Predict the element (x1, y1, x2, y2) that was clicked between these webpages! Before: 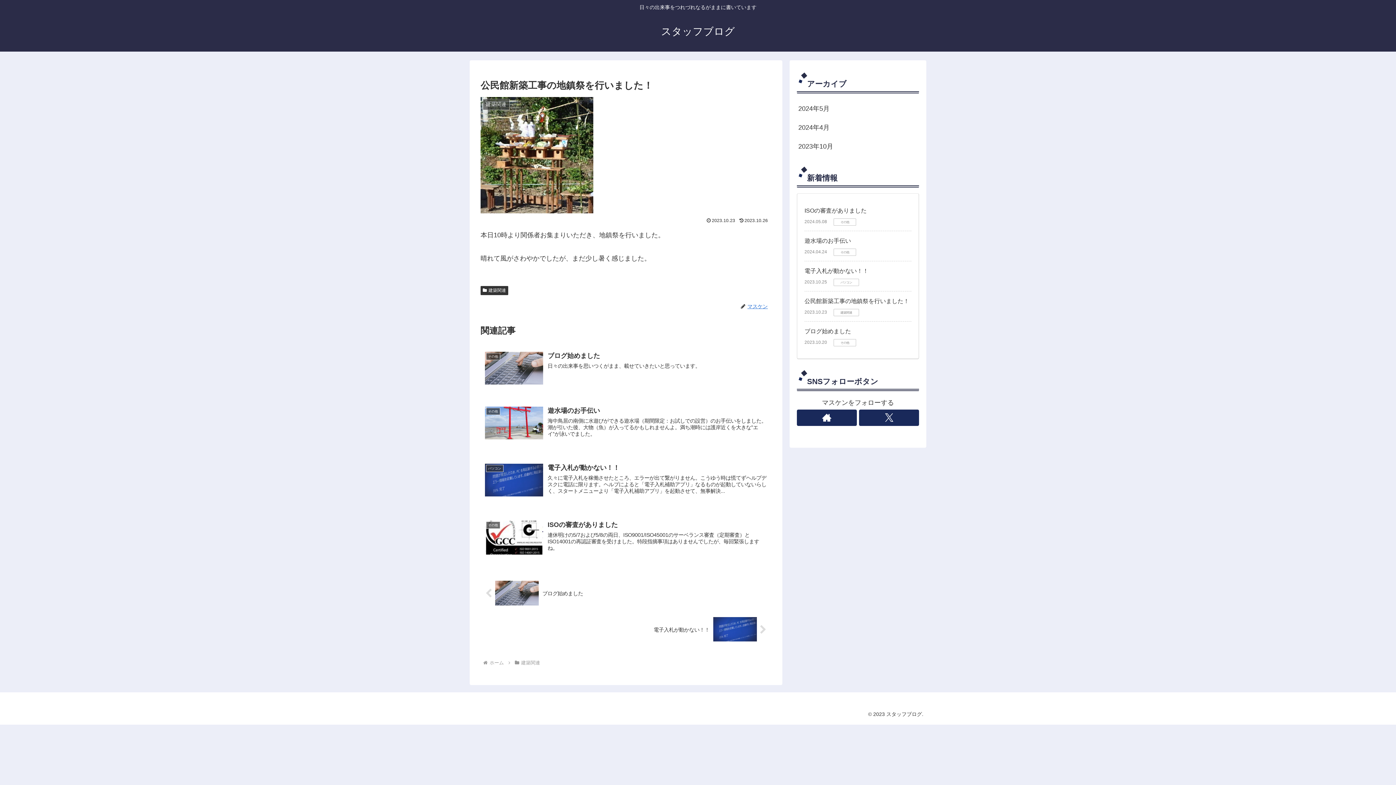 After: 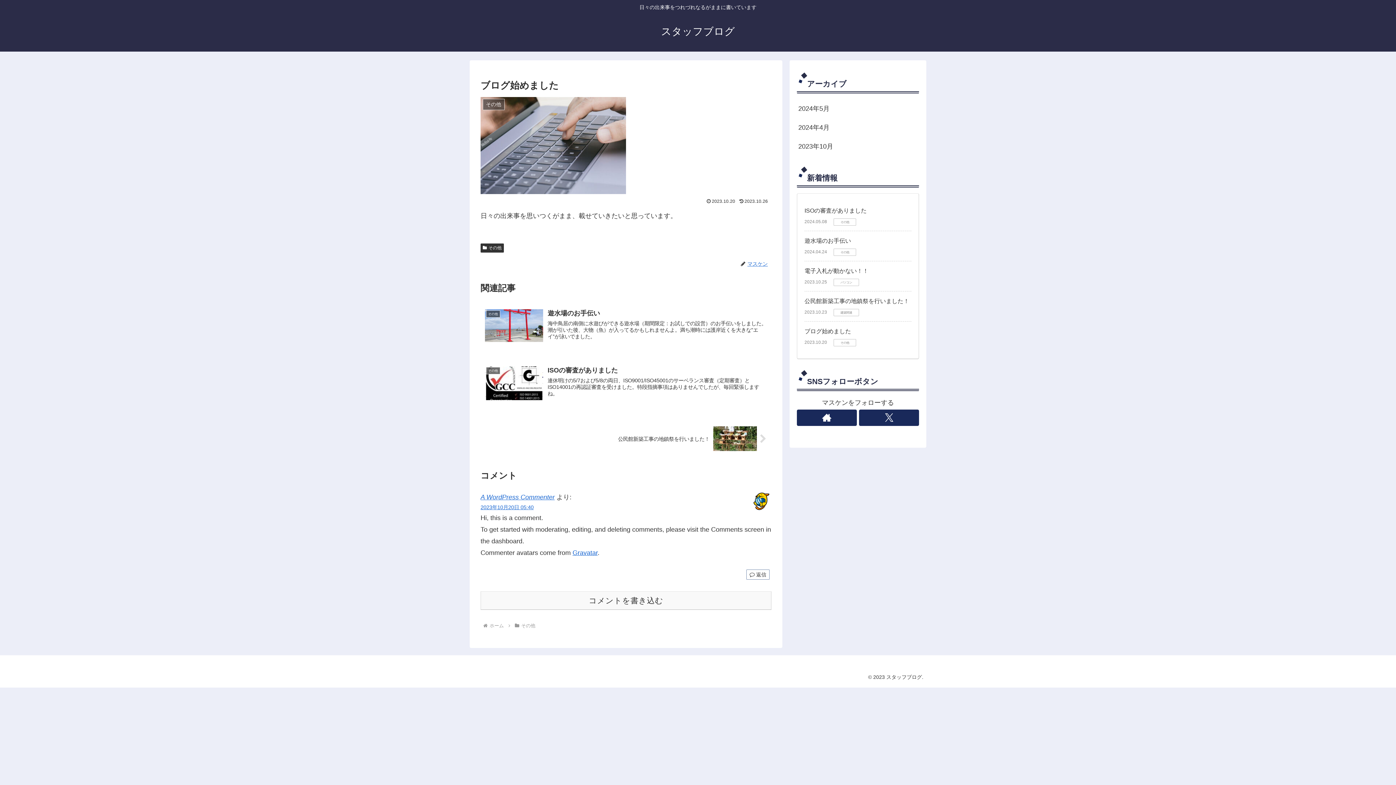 Action: label: ブログ始めました bbox: (480, 577, 771, 610)